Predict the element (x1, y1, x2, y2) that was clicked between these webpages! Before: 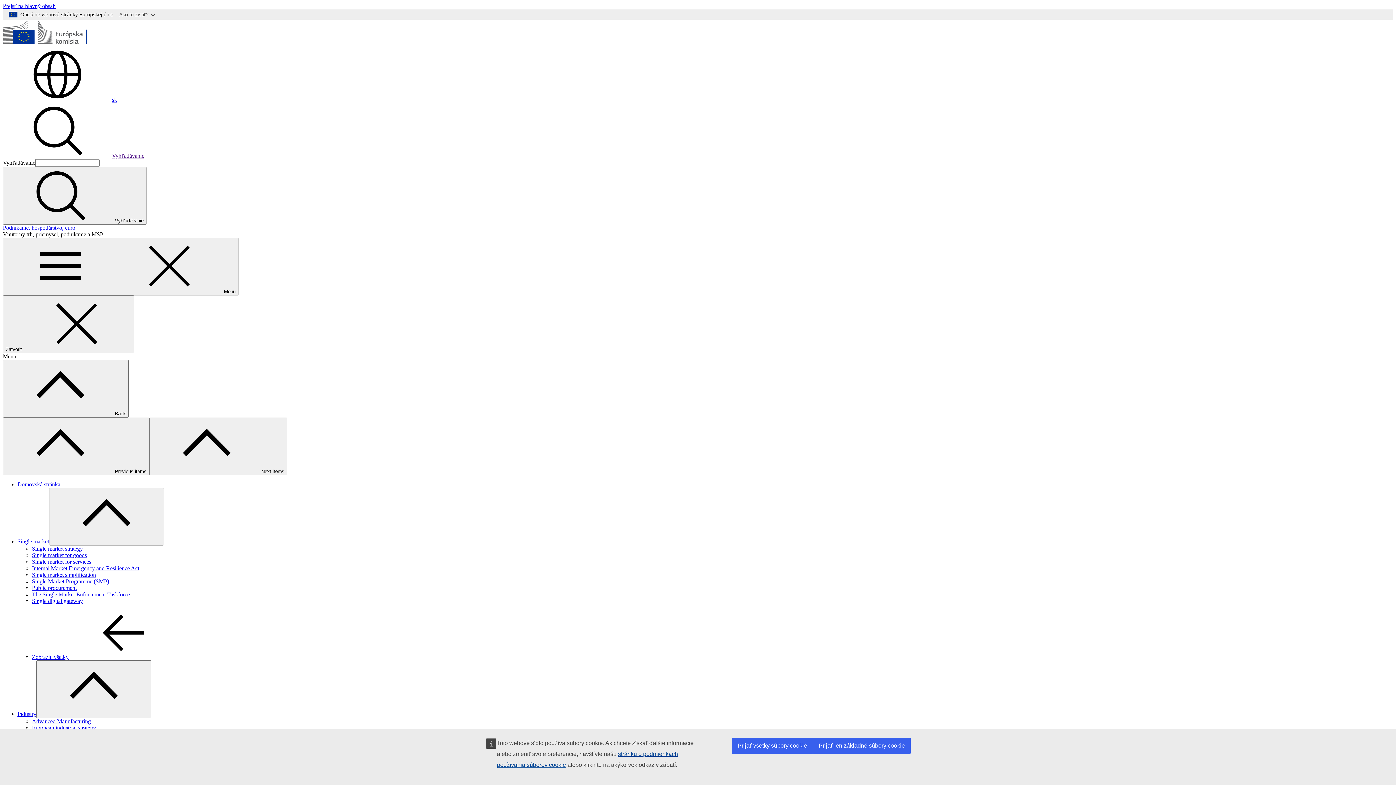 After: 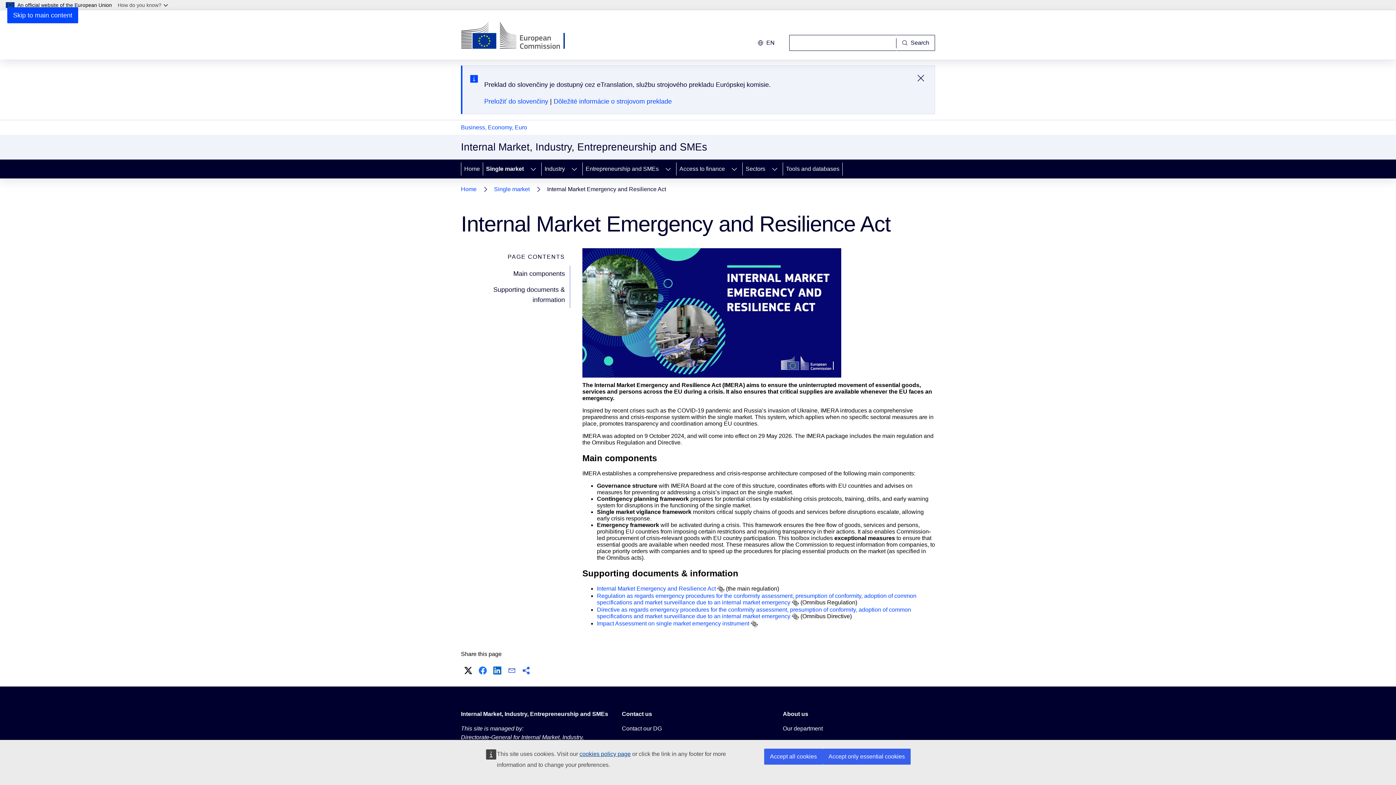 Action: bbox: (32, 565, 139, 571) label: Internal Market Emergency and Resilience Act